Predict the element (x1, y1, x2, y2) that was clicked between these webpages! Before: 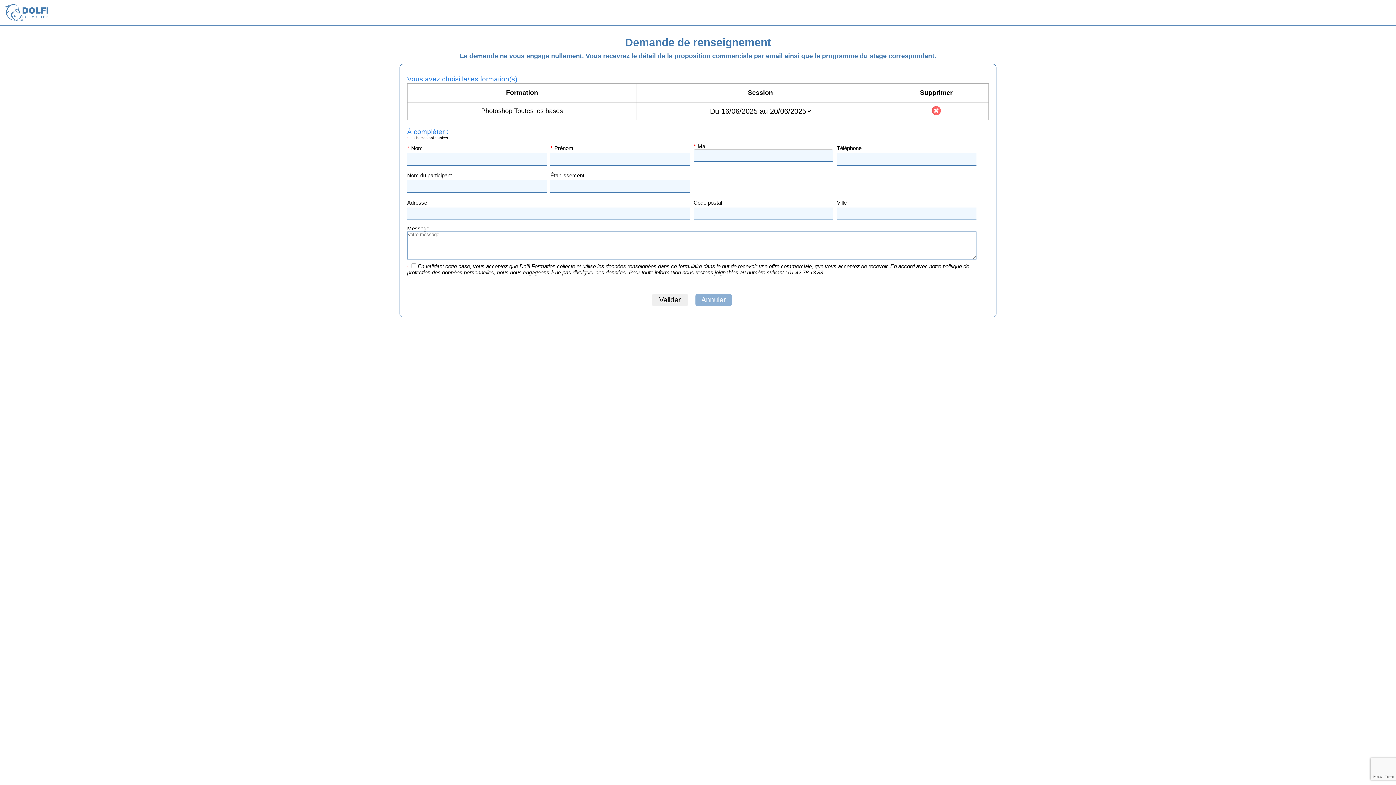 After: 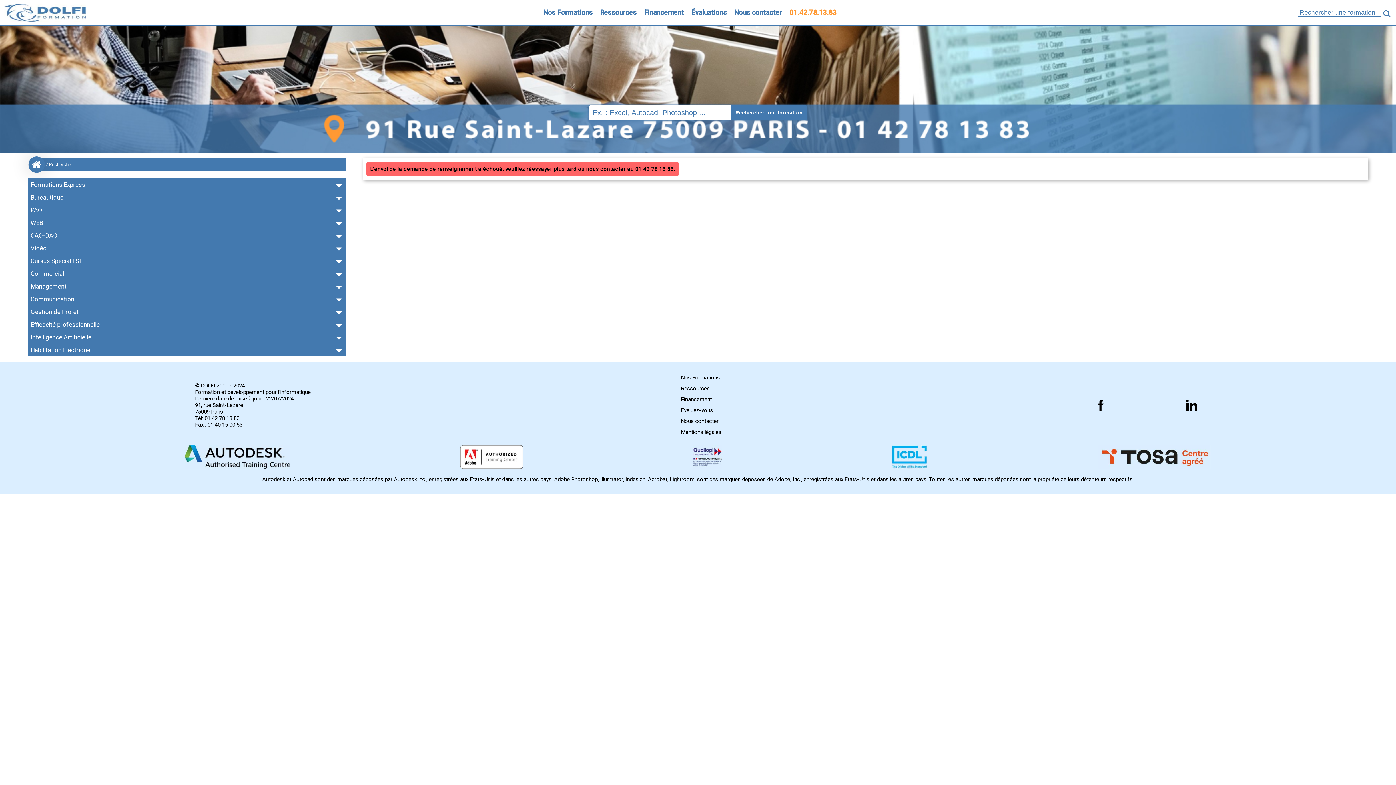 Action: label: Valider bbox: (652, 294, 688, 306)